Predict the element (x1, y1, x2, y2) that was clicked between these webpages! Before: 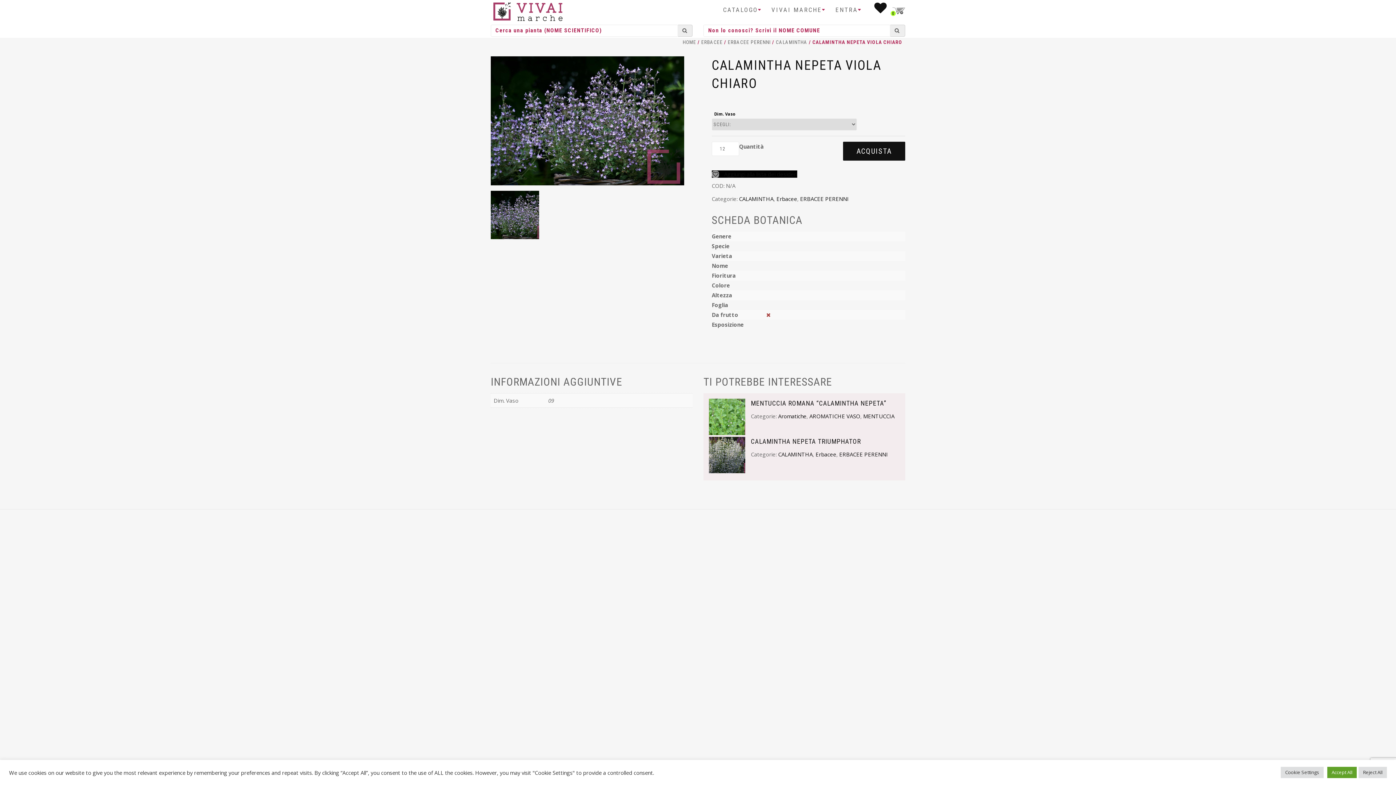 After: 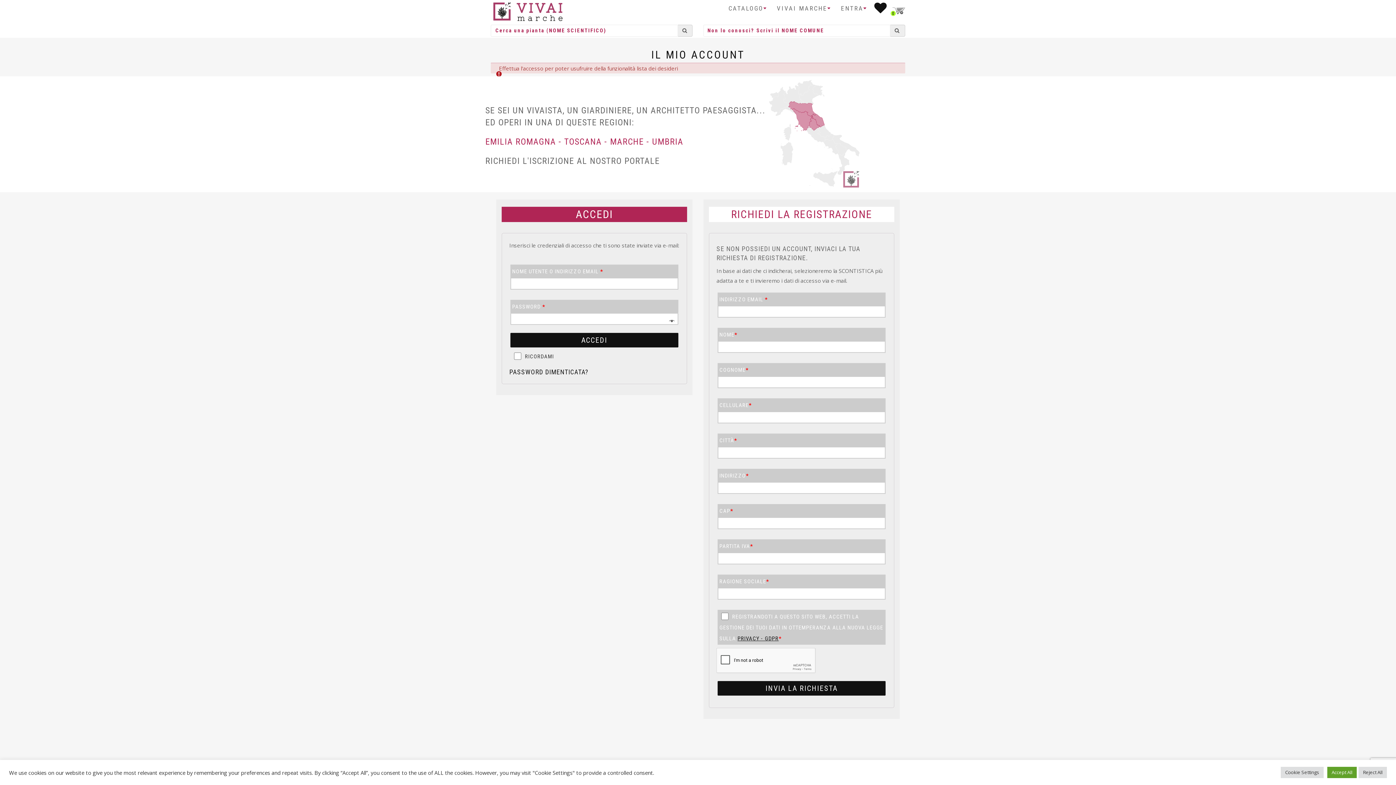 Action: bbox: (874, 6, 888, 13)